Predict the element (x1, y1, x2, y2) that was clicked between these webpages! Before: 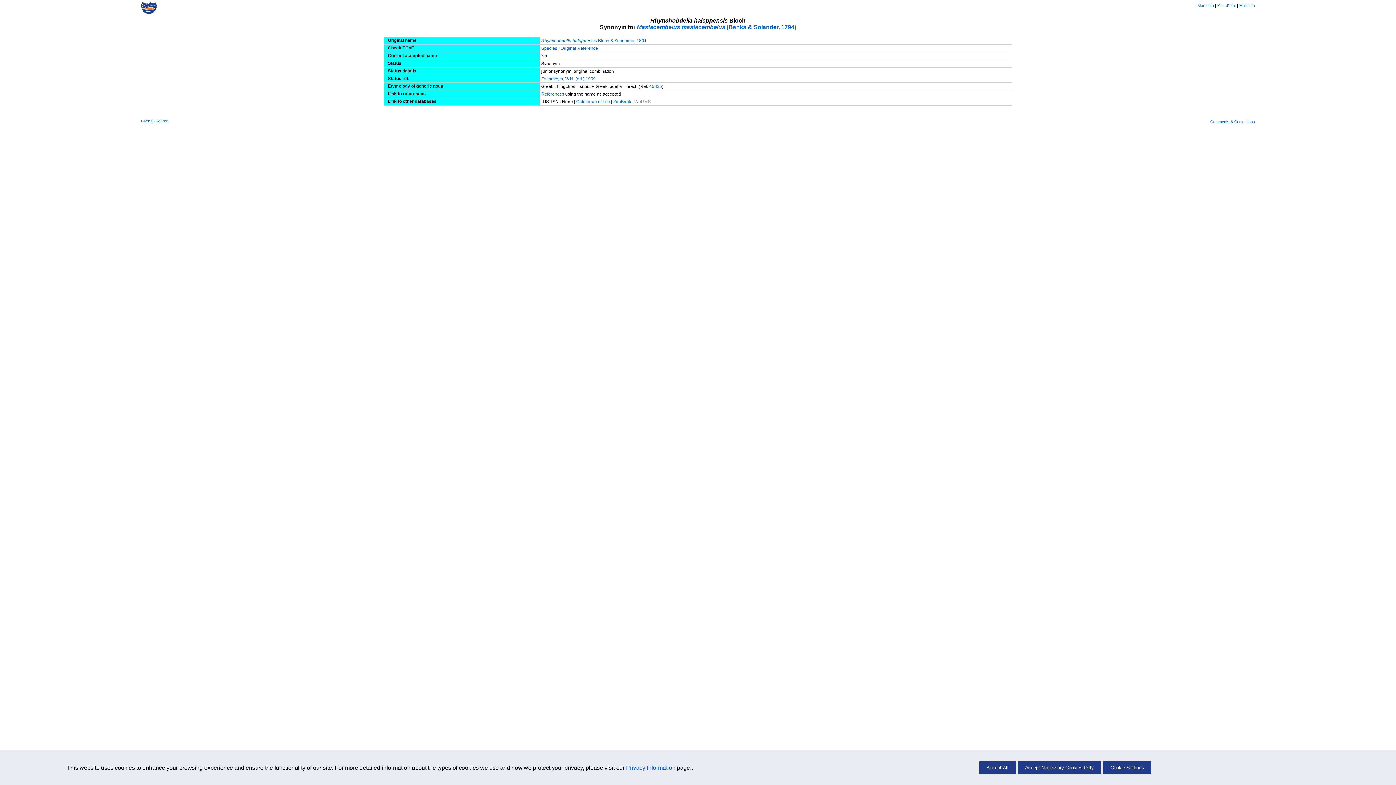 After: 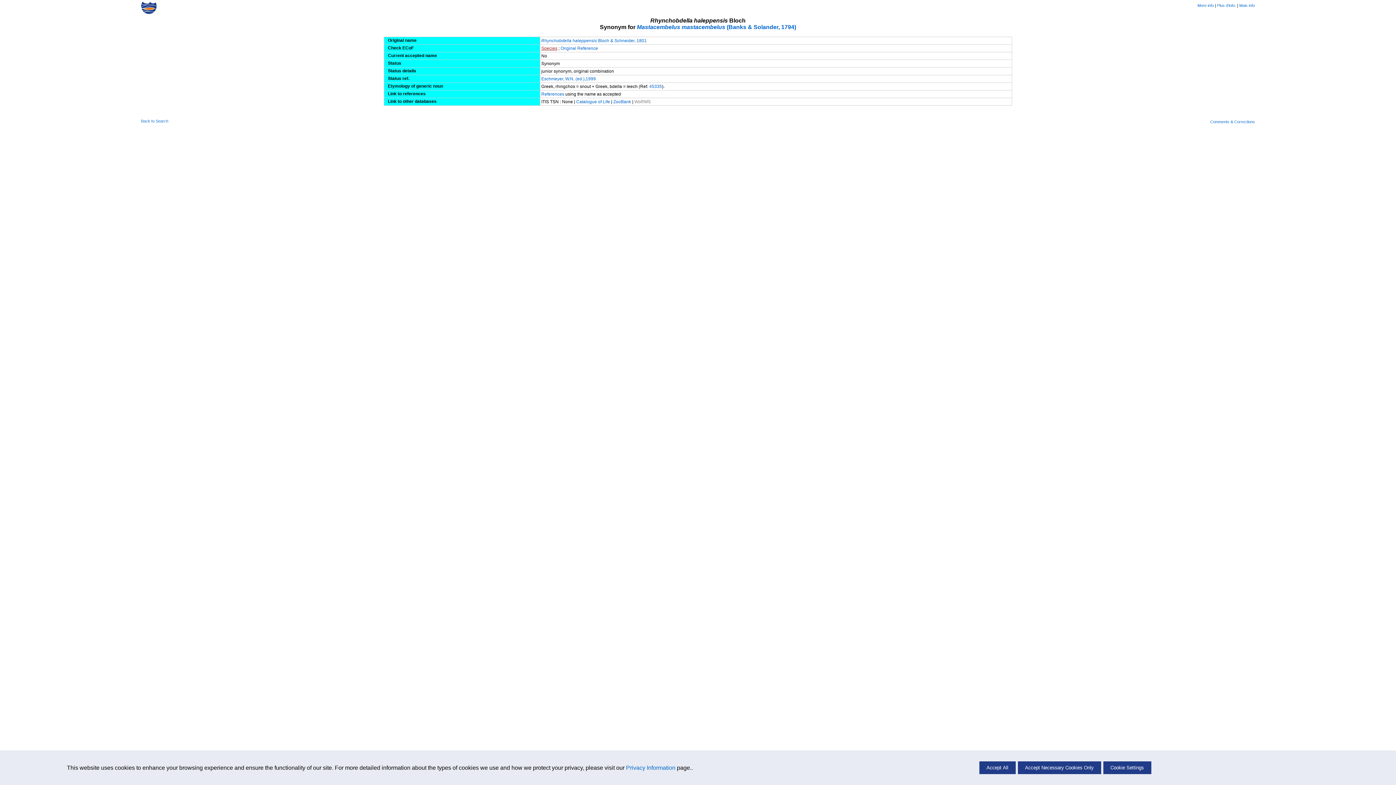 Action: label: Species bbox: (541, 45, 557, 50)